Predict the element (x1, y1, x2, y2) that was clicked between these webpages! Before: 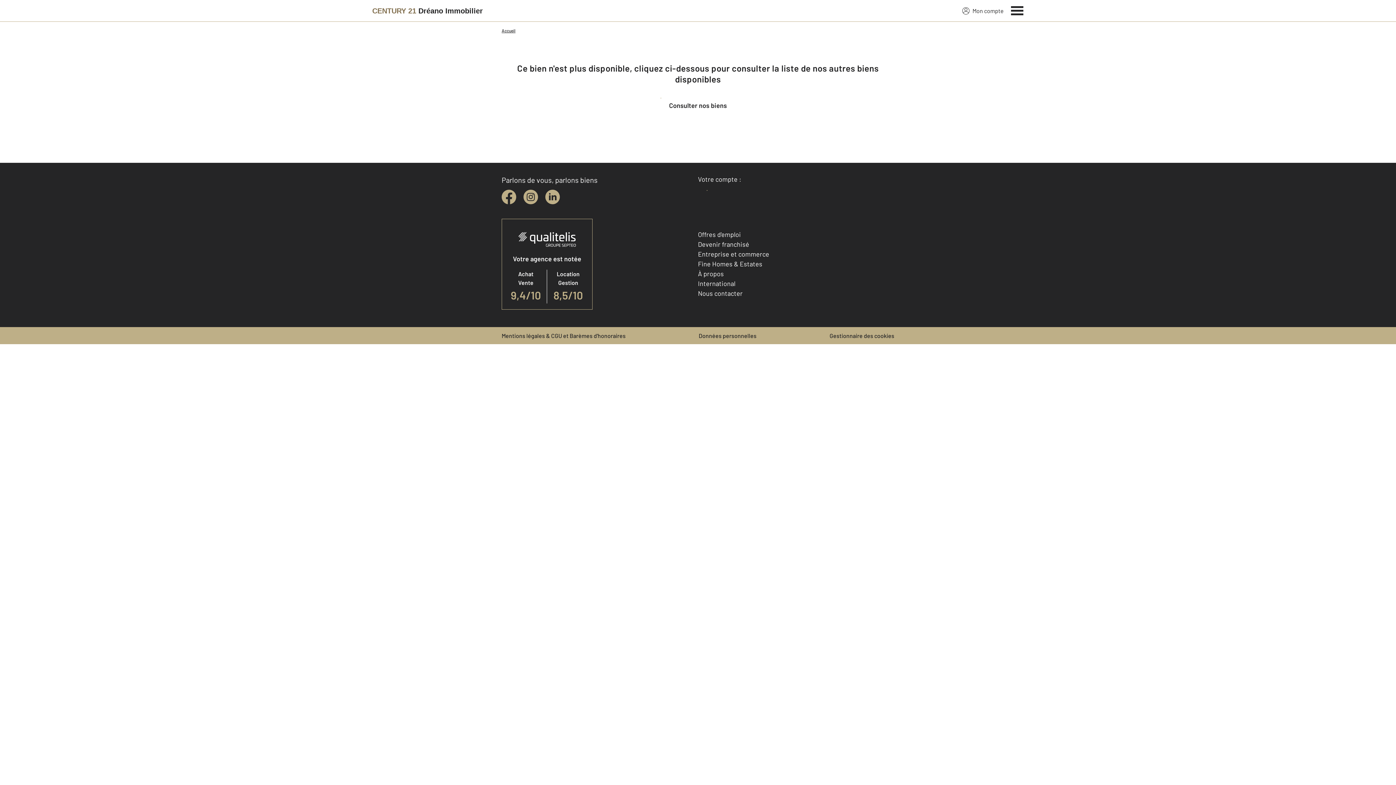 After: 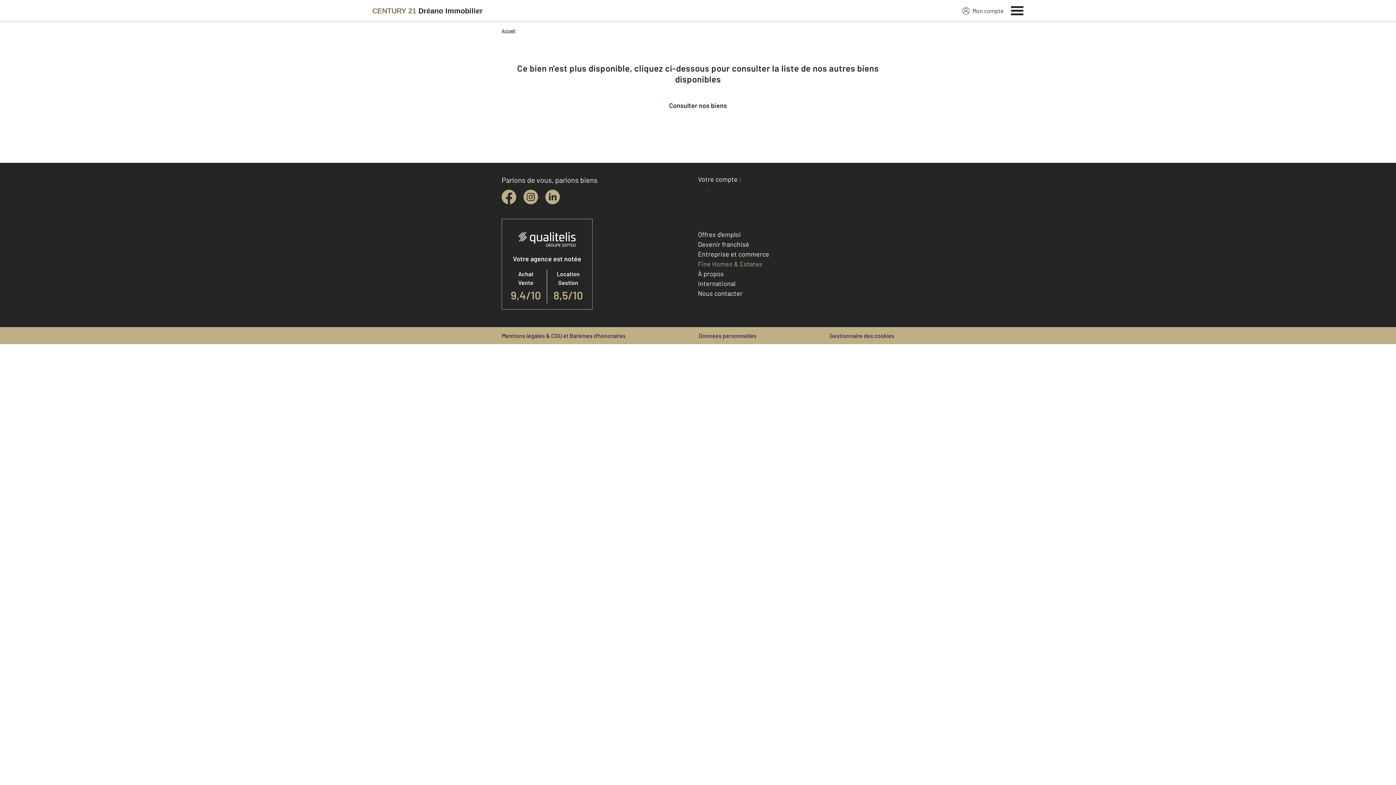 Action: label: Fine Homes & Estates bbox: (698, 260, 762, 268)